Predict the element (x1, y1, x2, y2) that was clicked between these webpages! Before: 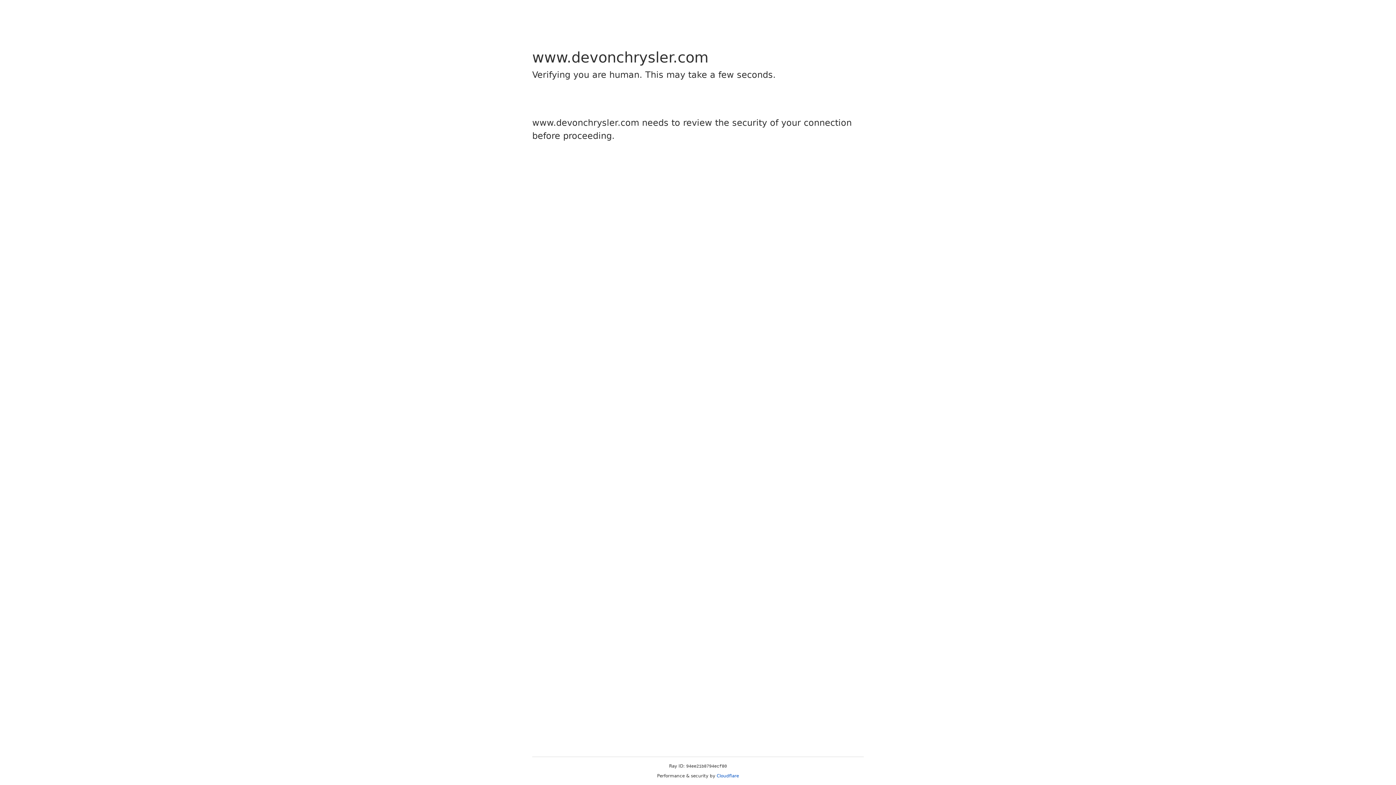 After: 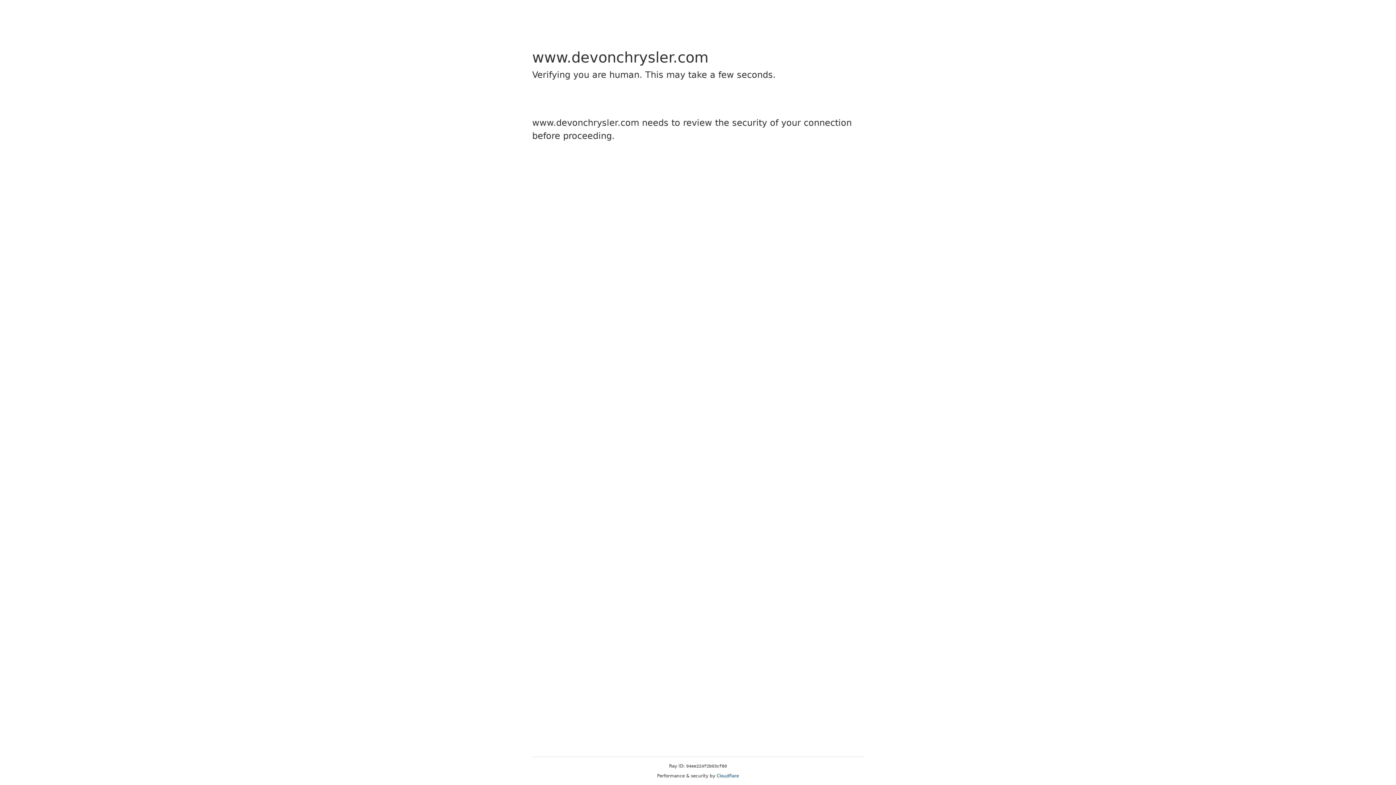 Action: label: Cloudflare bbox: (716, 773, 739, 778)